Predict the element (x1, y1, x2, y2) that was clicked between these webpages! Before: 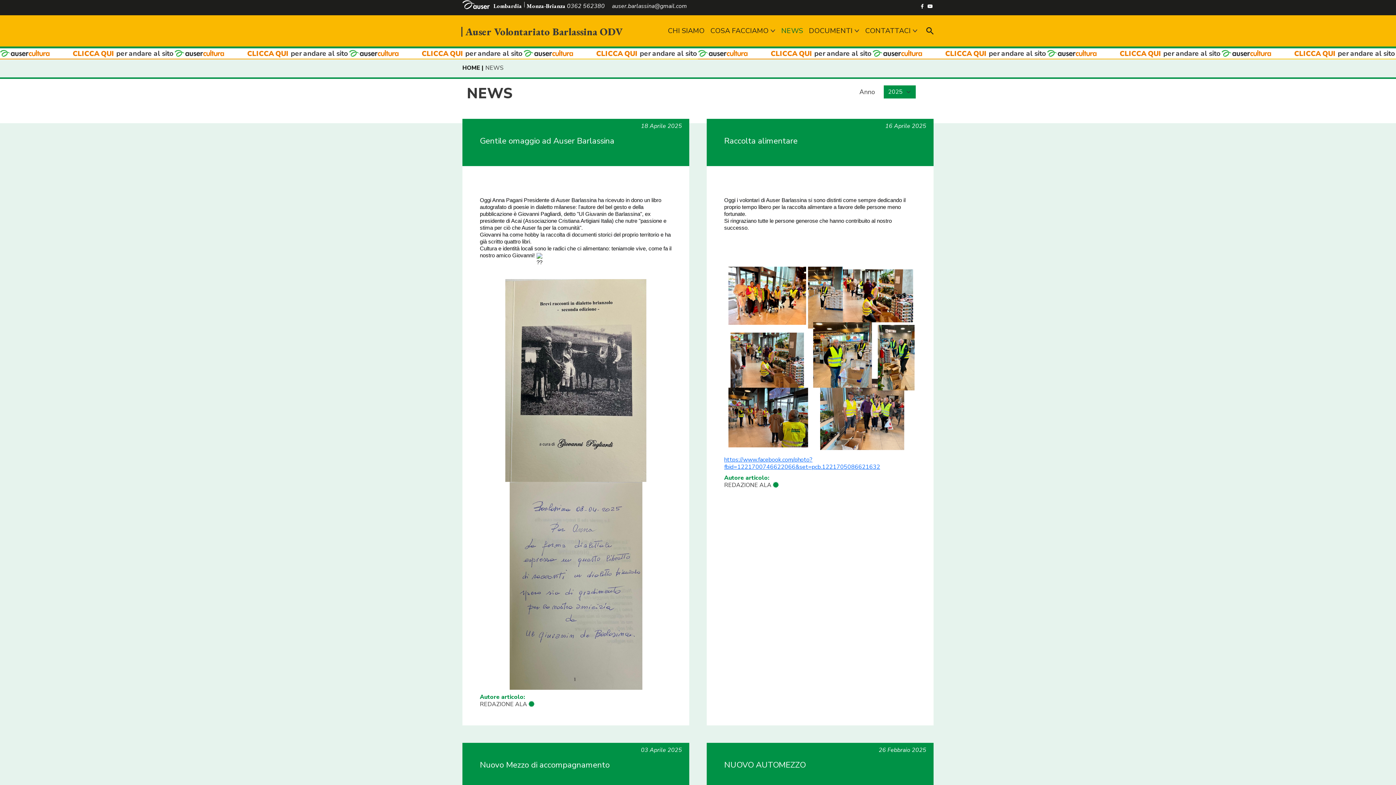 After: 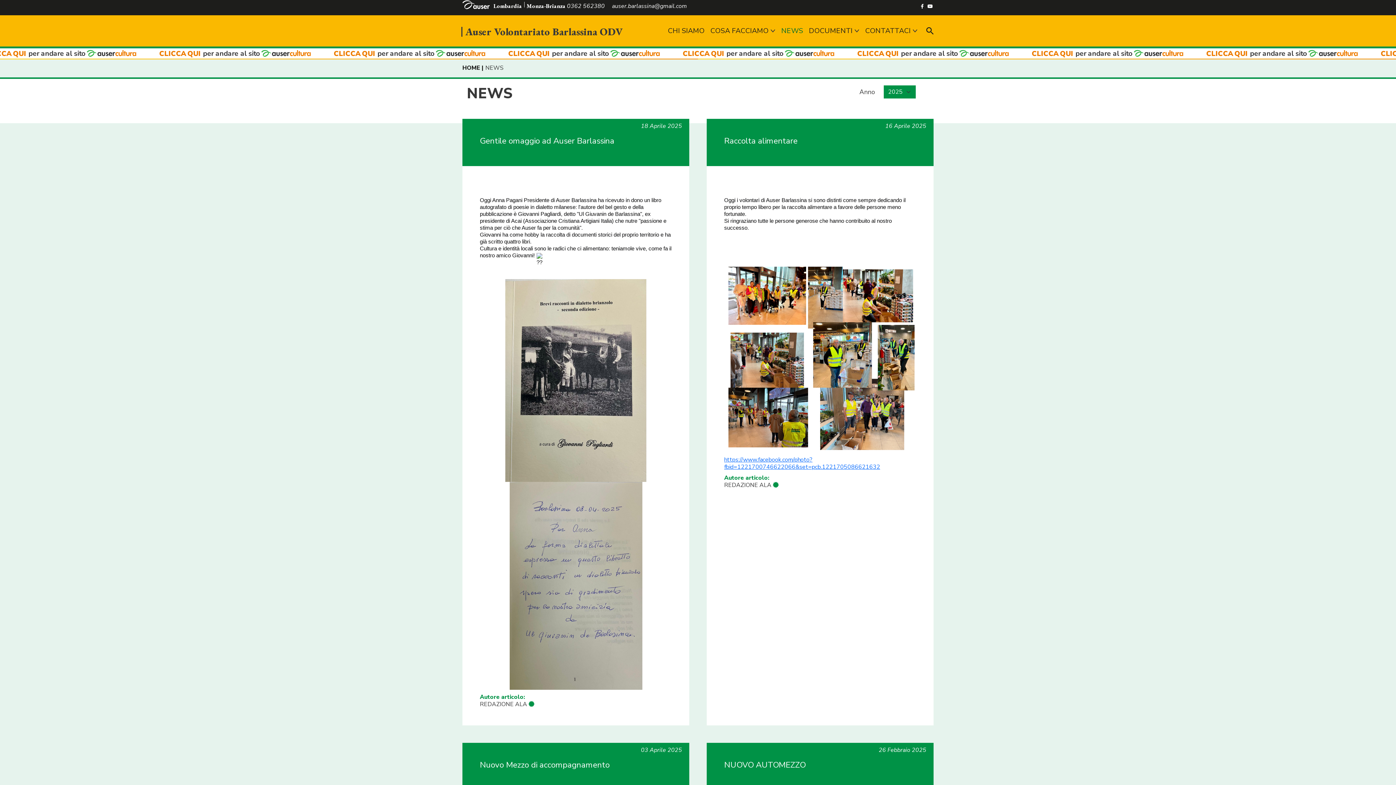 Action: label: NEWS bbox: (778, 23, 806, 38)